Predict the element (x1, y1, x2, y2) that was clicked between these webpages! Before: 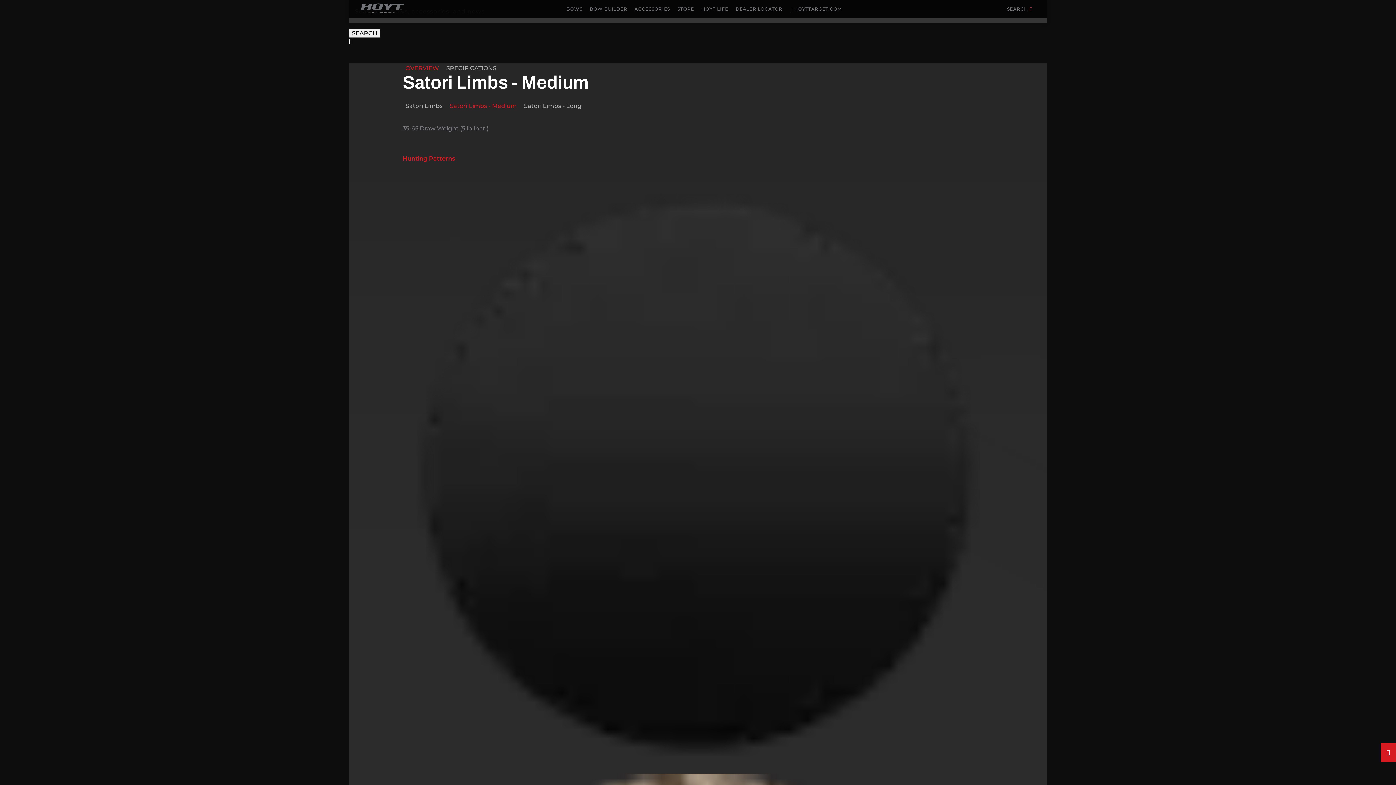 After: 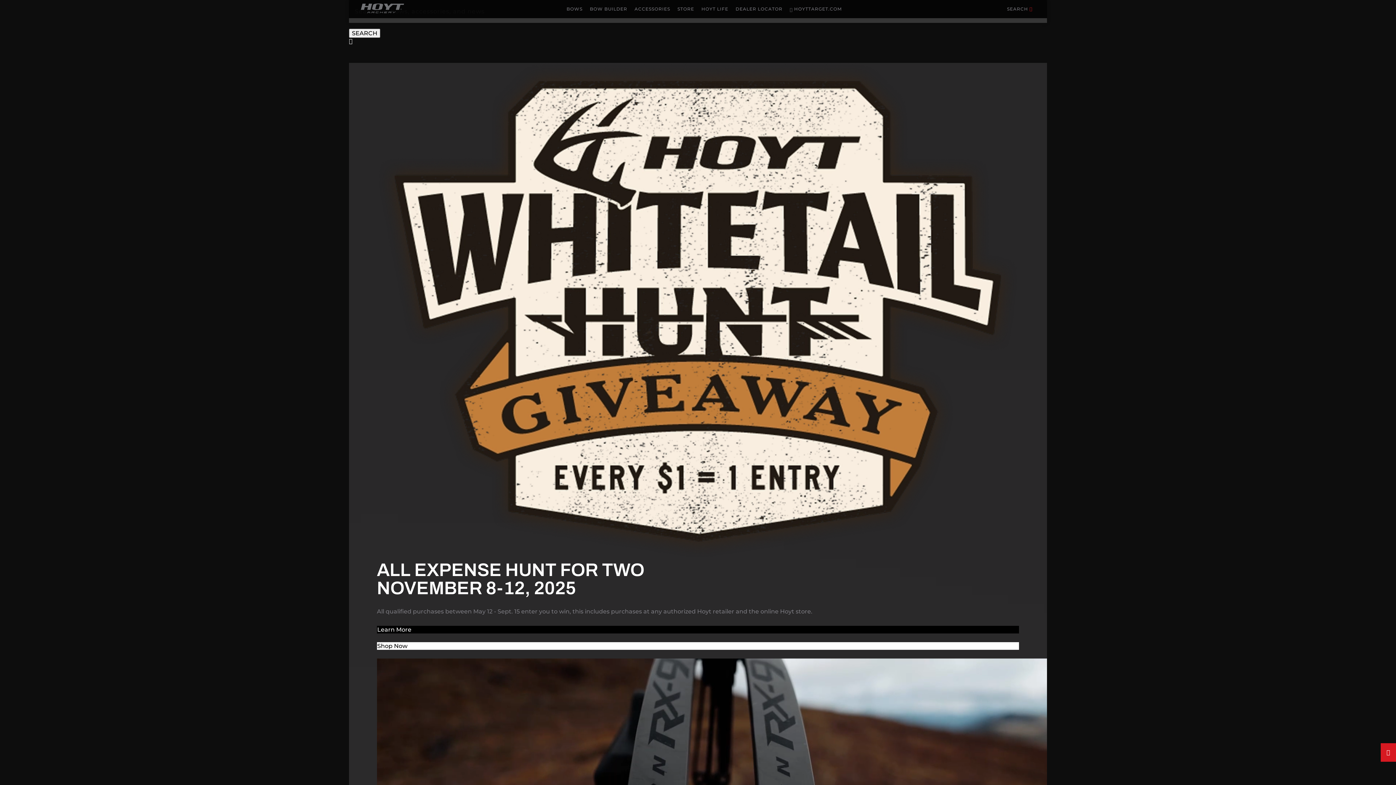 Action: bbox: (360, 10, 404, 17)